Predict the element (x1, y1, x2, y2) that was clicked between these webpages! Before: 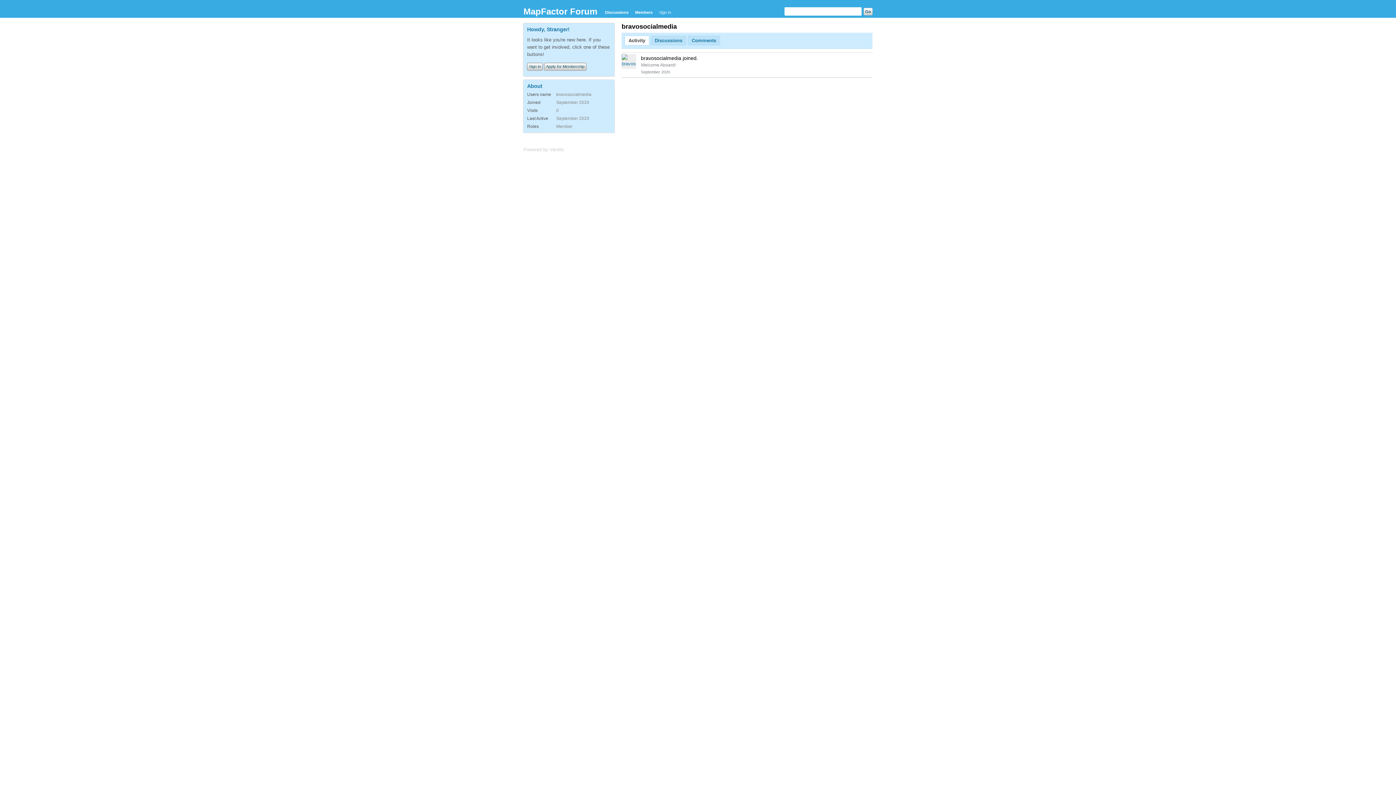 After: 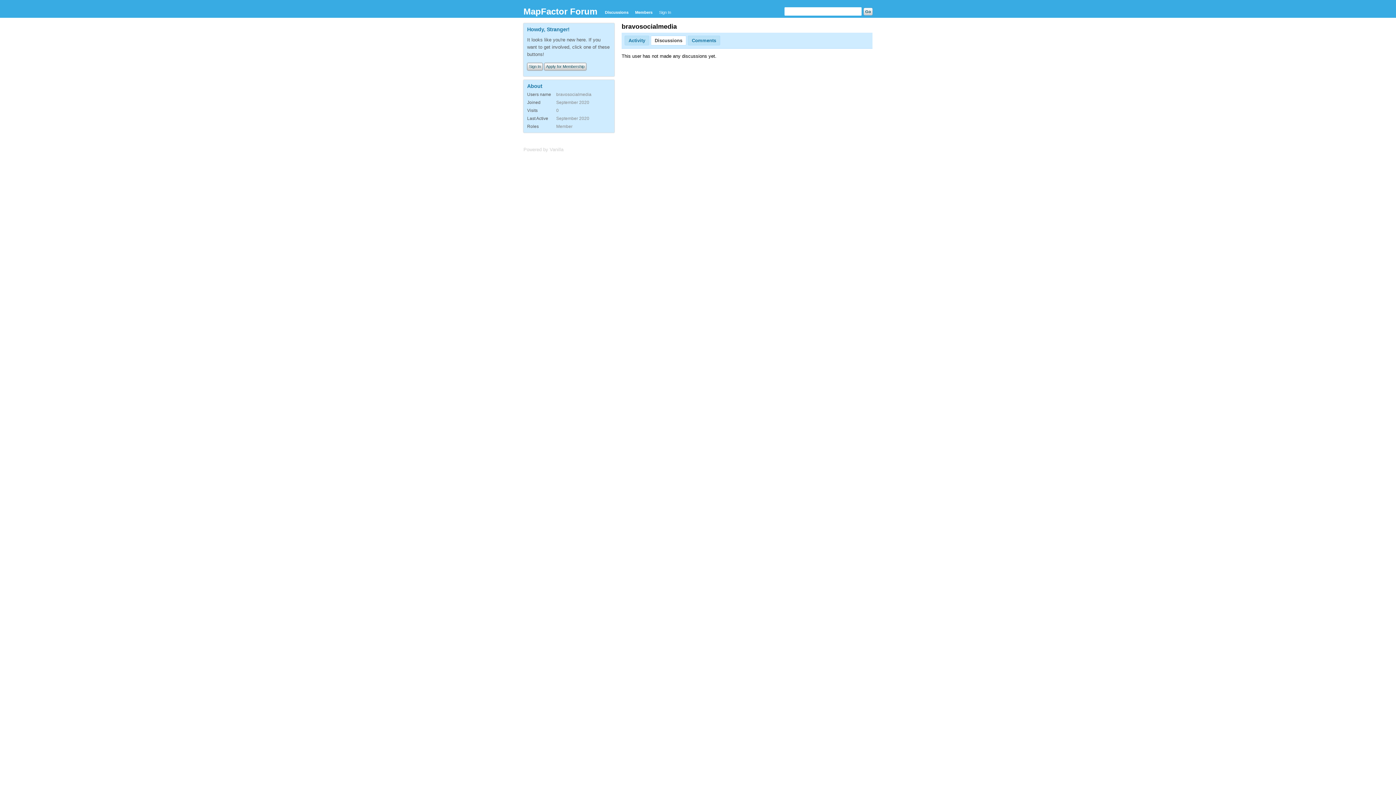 Action: bbox: (650, 35, 686, 45) label: Discussions